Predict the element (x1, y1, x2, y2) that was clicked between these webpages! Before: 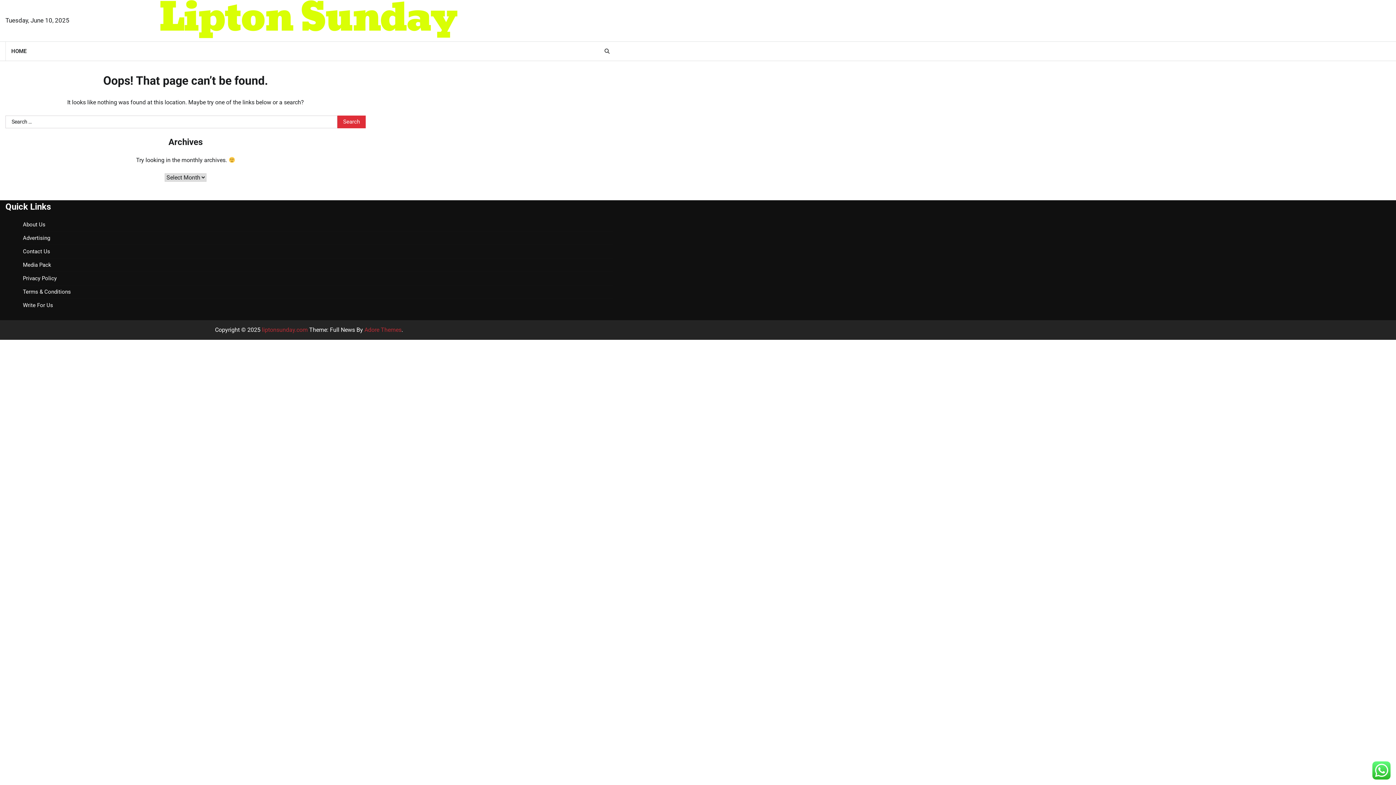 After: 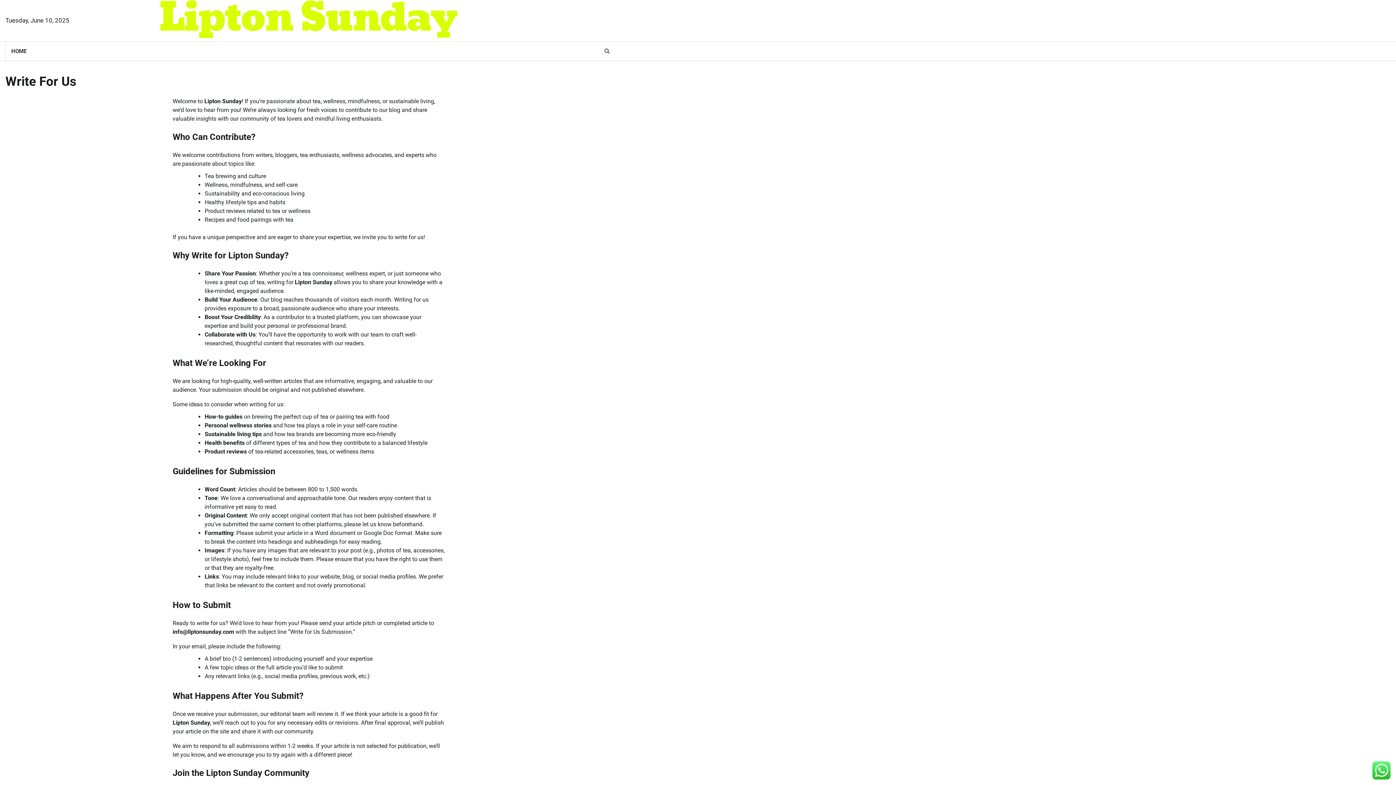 Action: bbox: (22, 302, 53, 308) label: Write For Us